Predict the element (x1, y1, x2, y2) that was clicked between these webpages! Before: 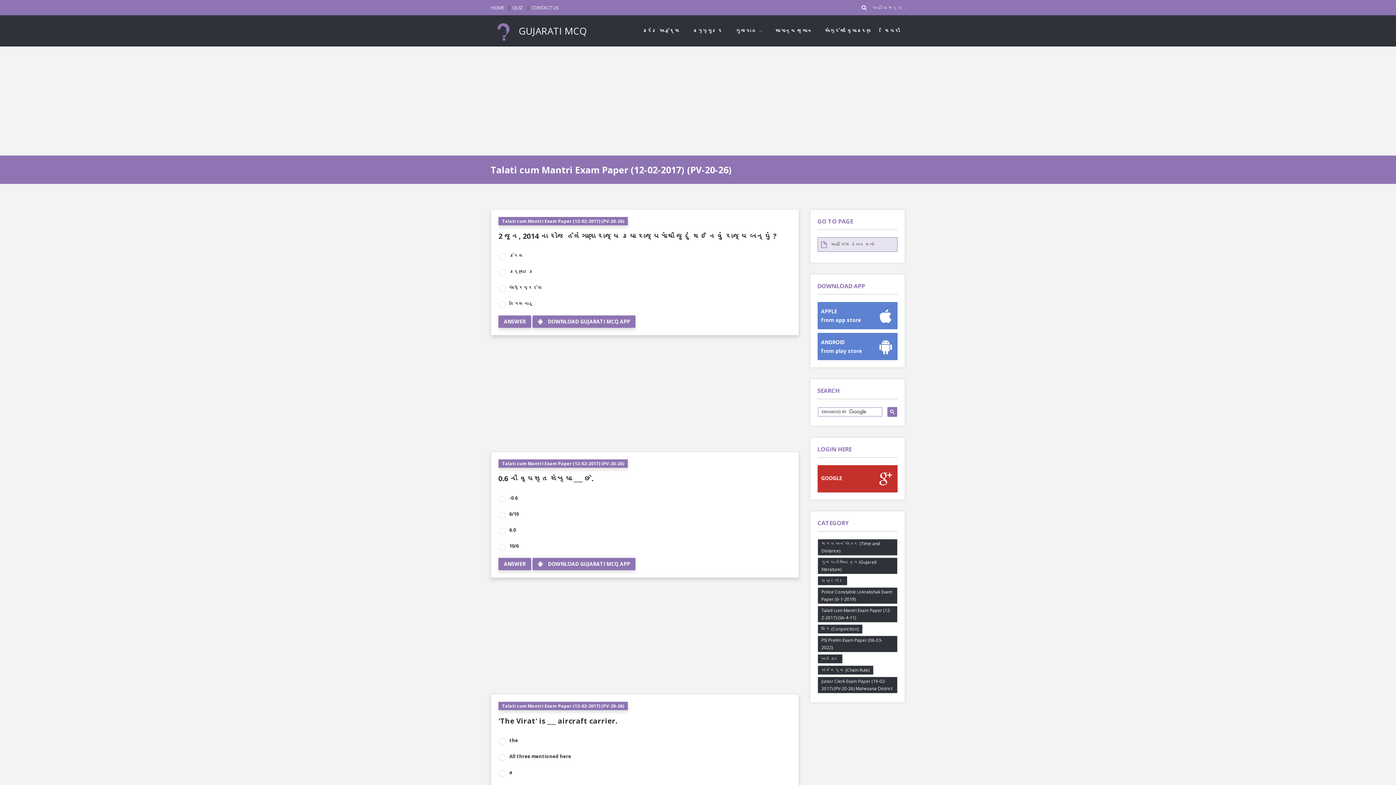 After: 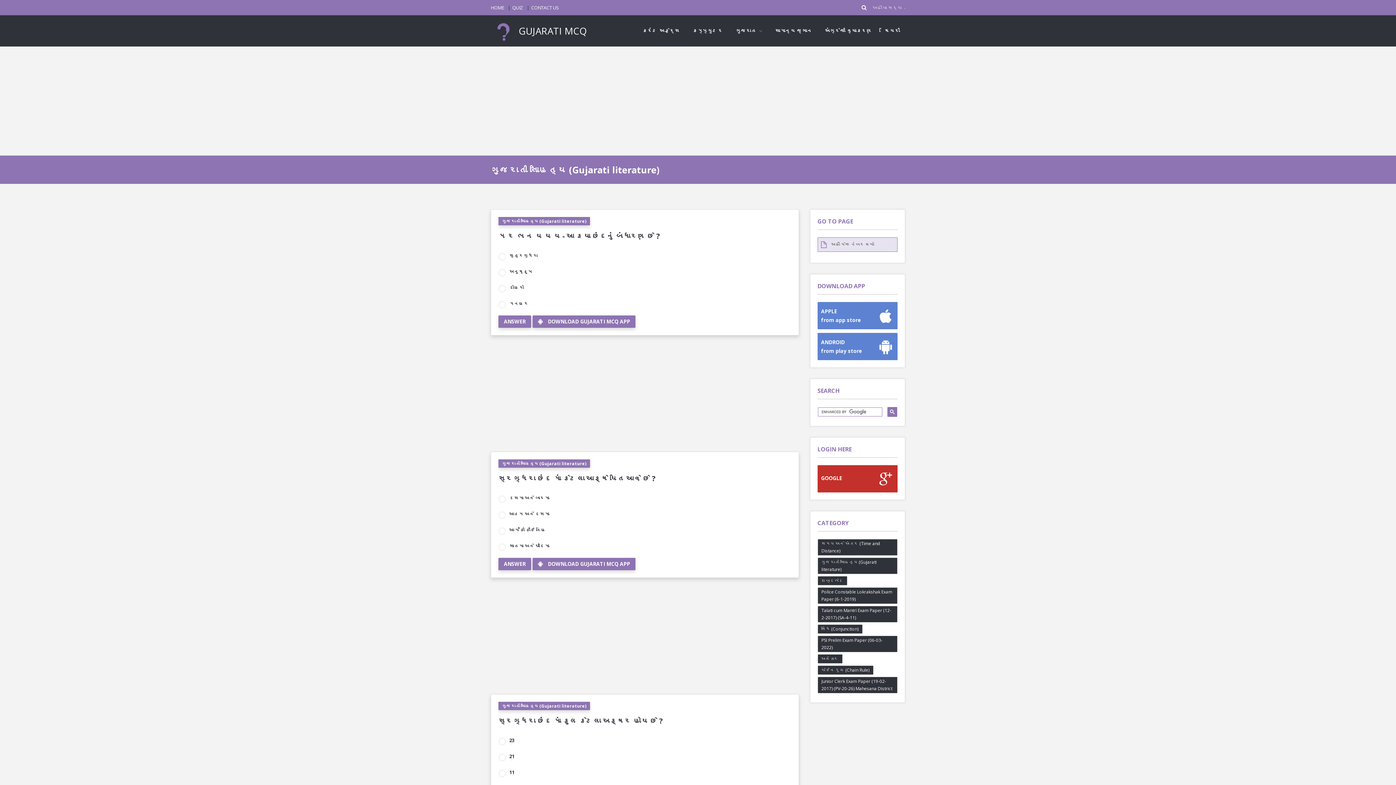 Action: bbox: (817, 557, 897, 574) label: ગુજરાતી સાહિત્ય (Gujarati literature)